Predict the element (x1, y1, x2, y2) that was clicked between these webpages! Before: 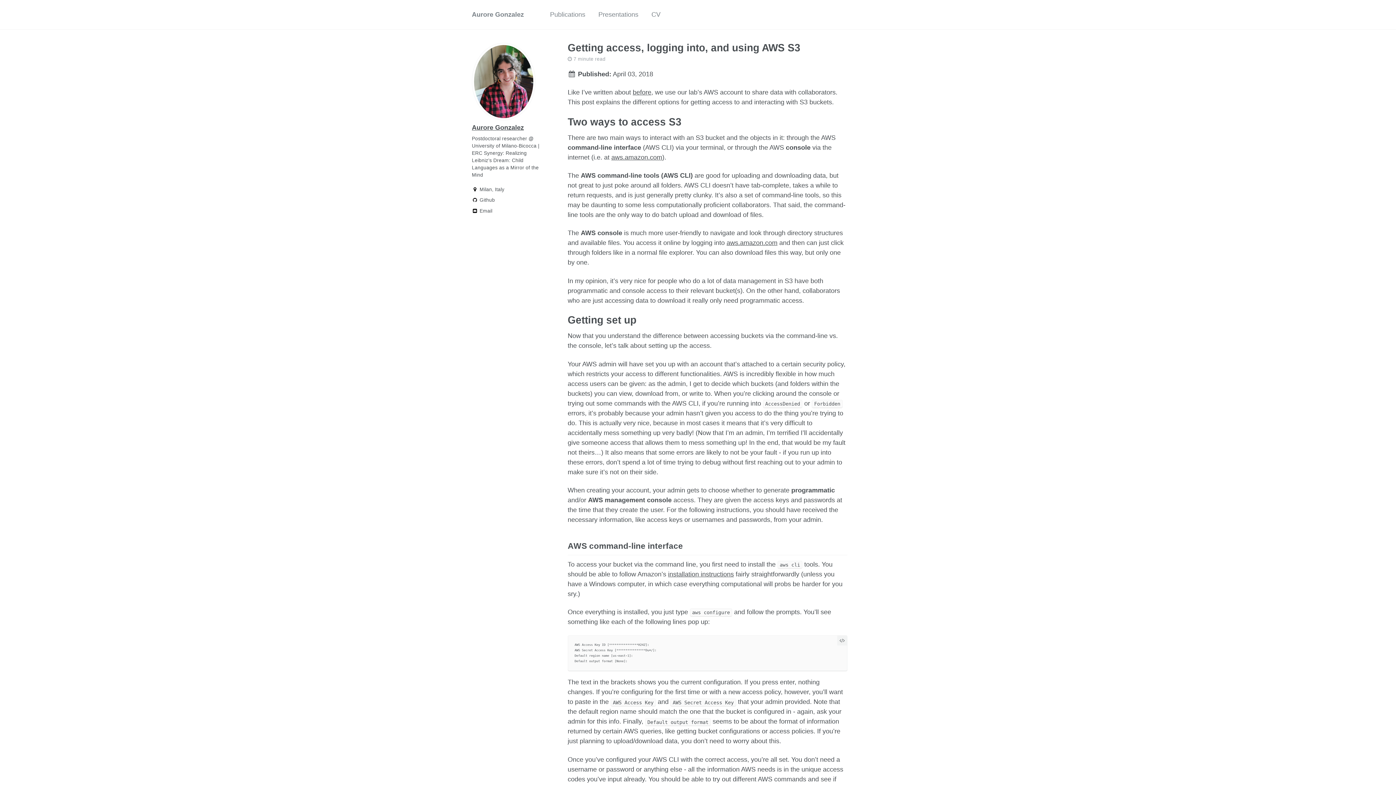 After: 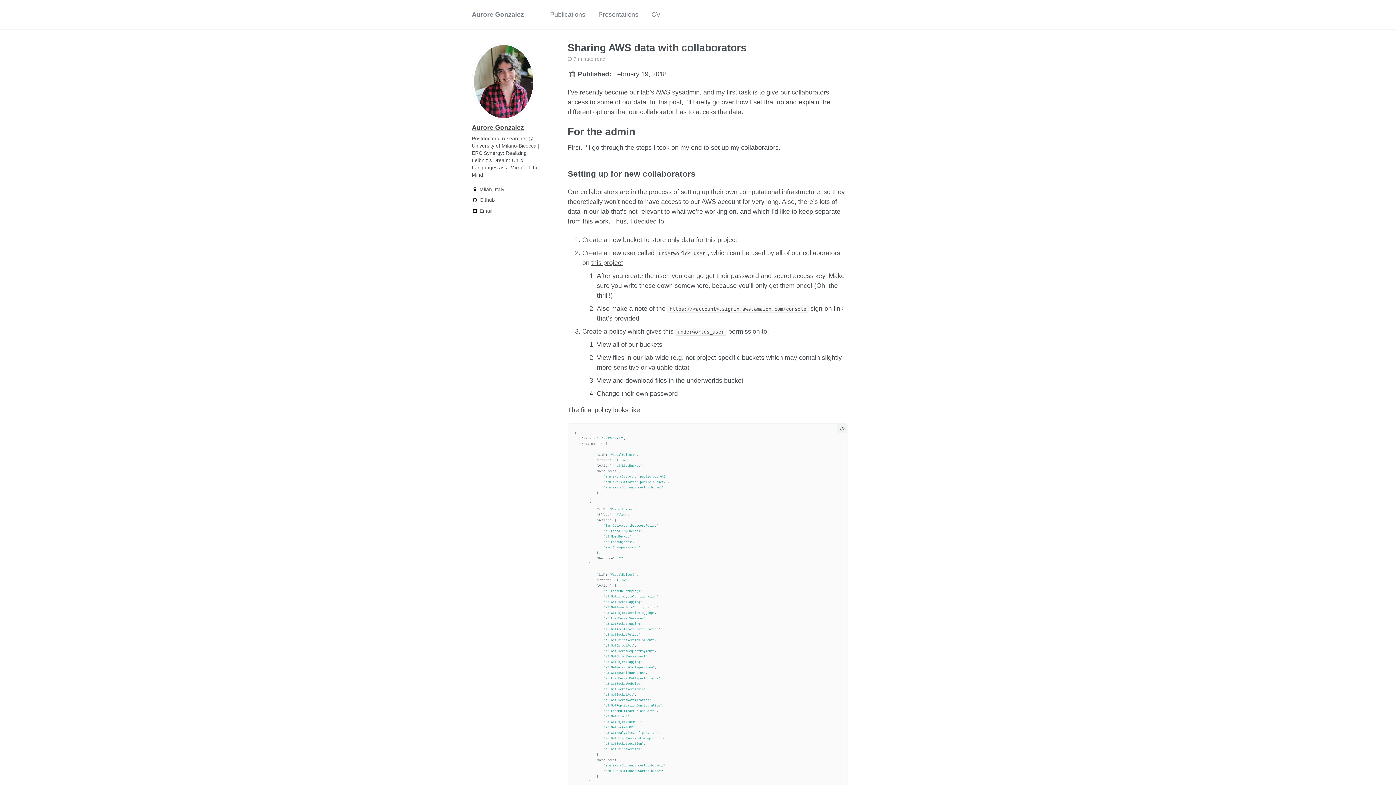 Action: label: before bbox: (632, 88, 651, 96)